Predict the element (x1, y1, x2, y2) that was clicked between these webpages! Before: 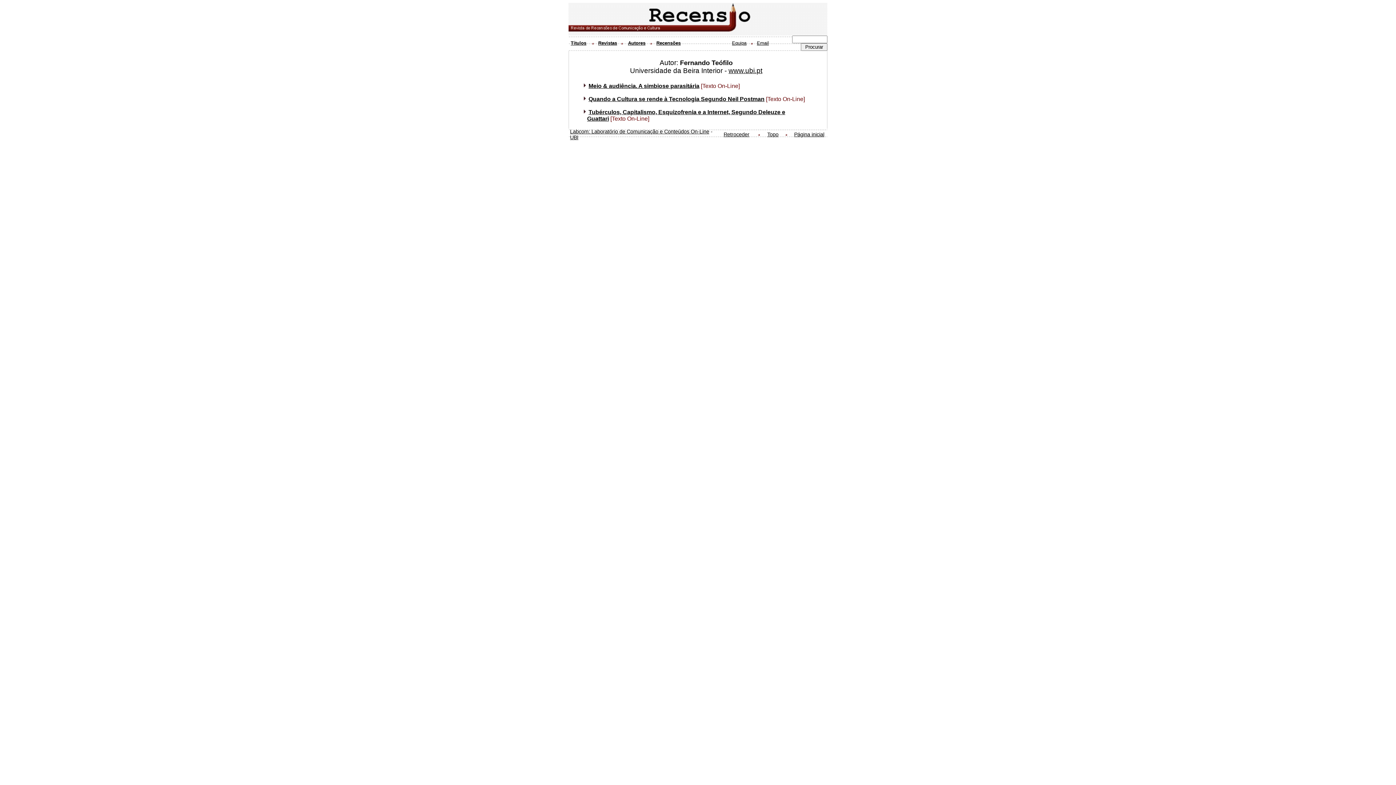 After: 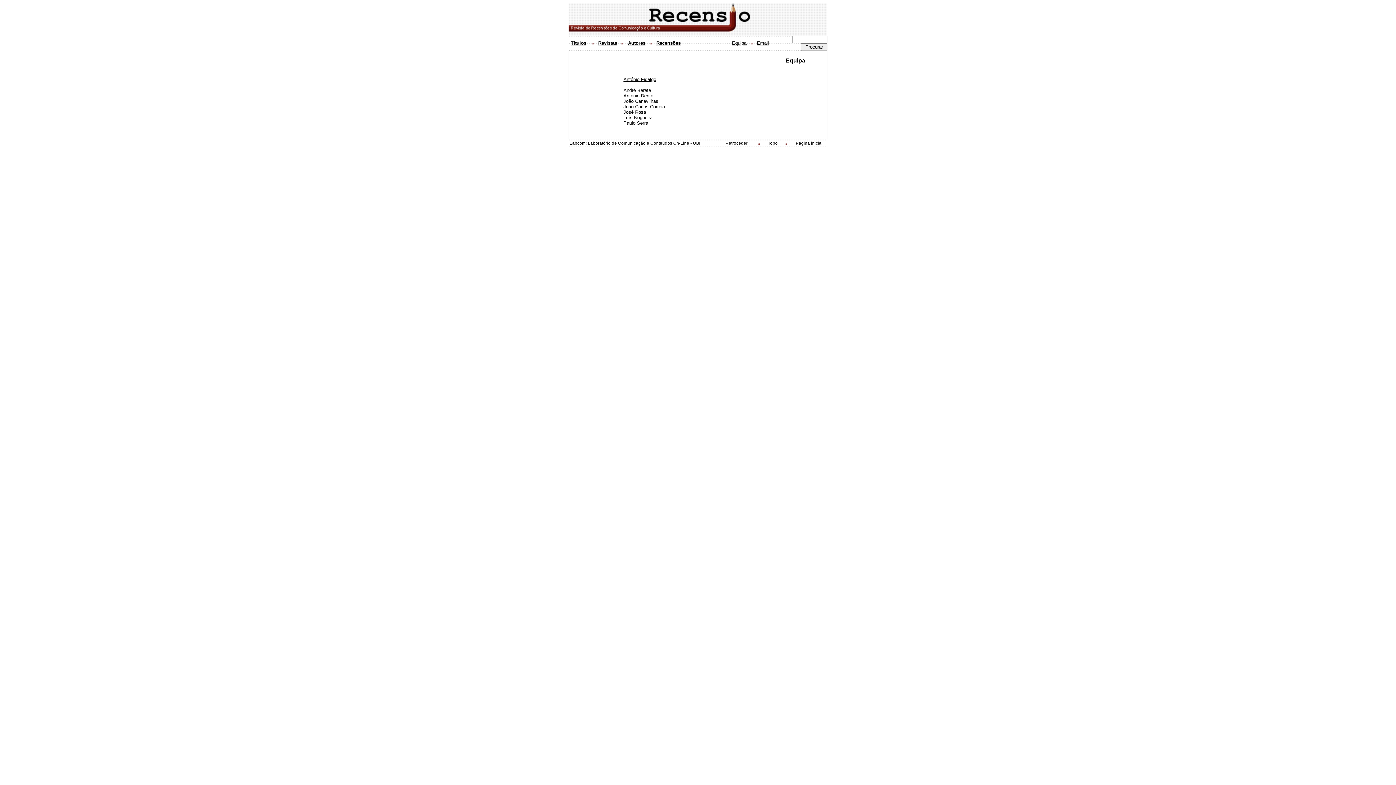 Action: bbox: (732, 40, 746, 45) label: Equipa